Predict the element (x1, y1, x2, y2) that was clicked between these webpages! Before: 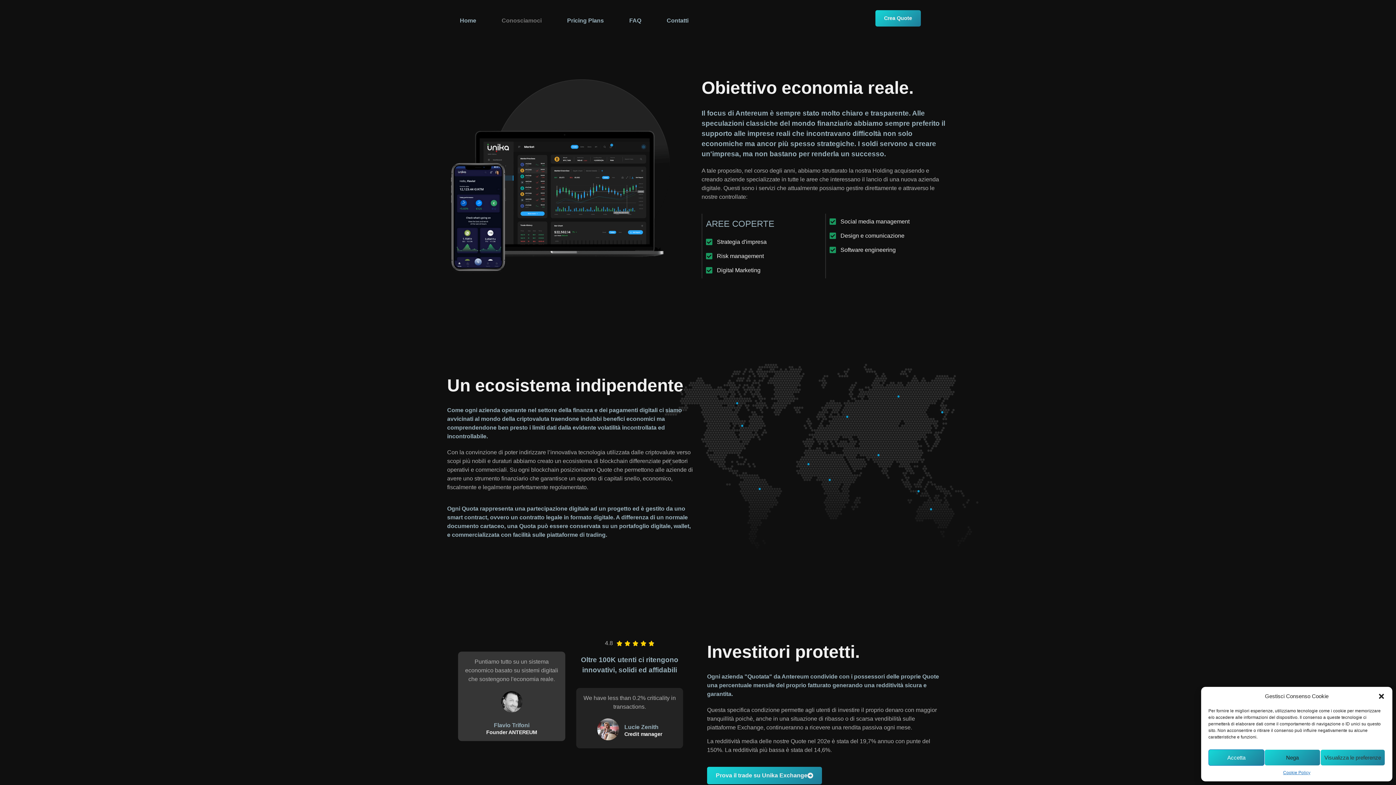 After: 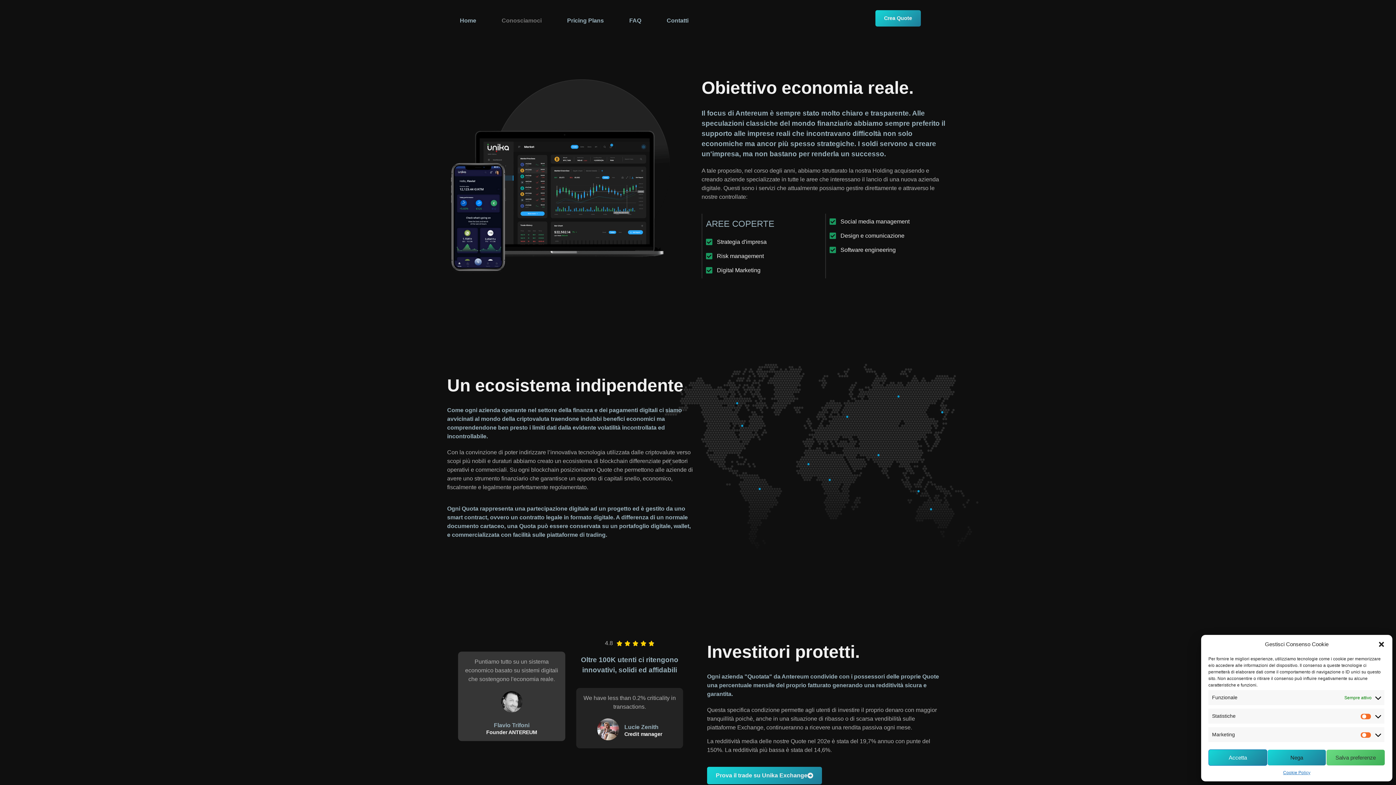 Action: label: Visualizza le preferenze bbox: (1320, 749, 1385, 766)